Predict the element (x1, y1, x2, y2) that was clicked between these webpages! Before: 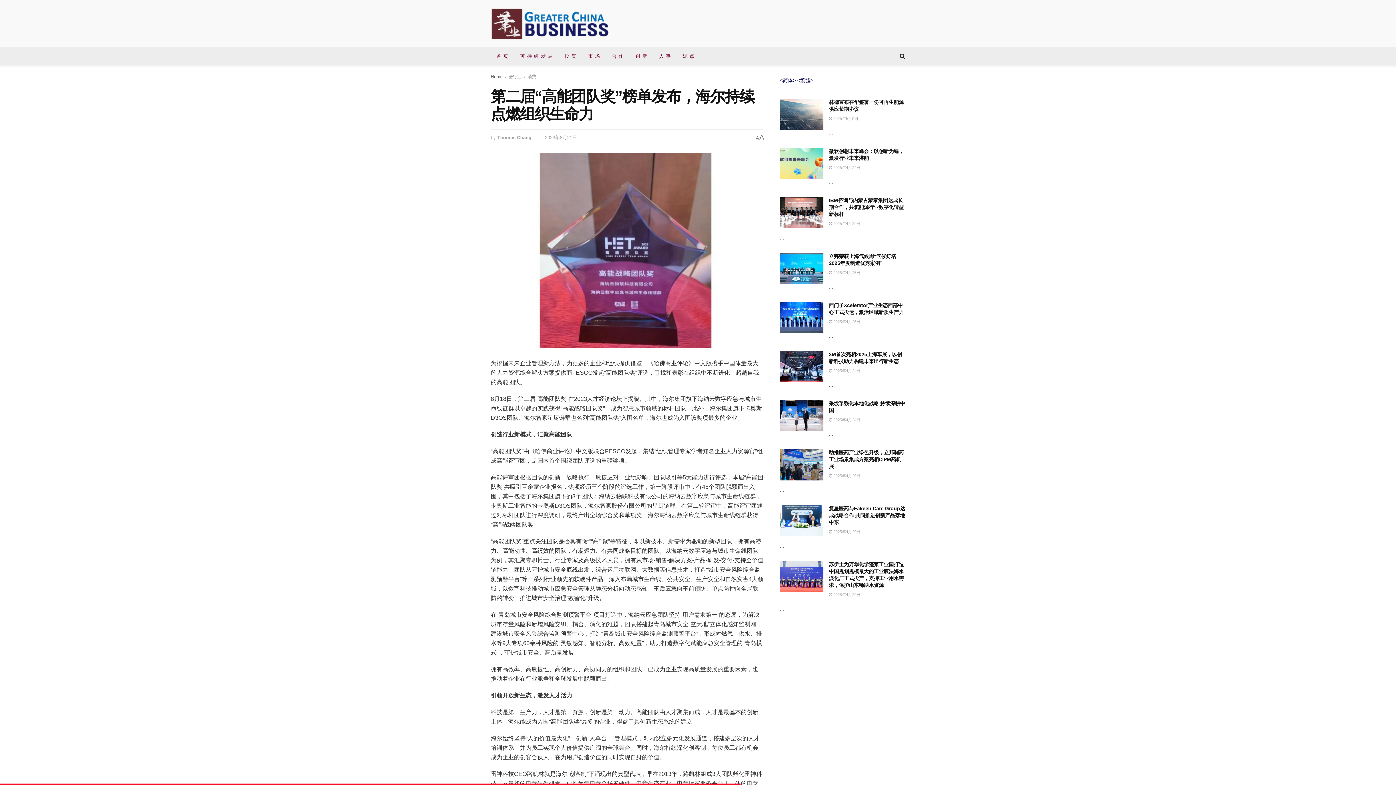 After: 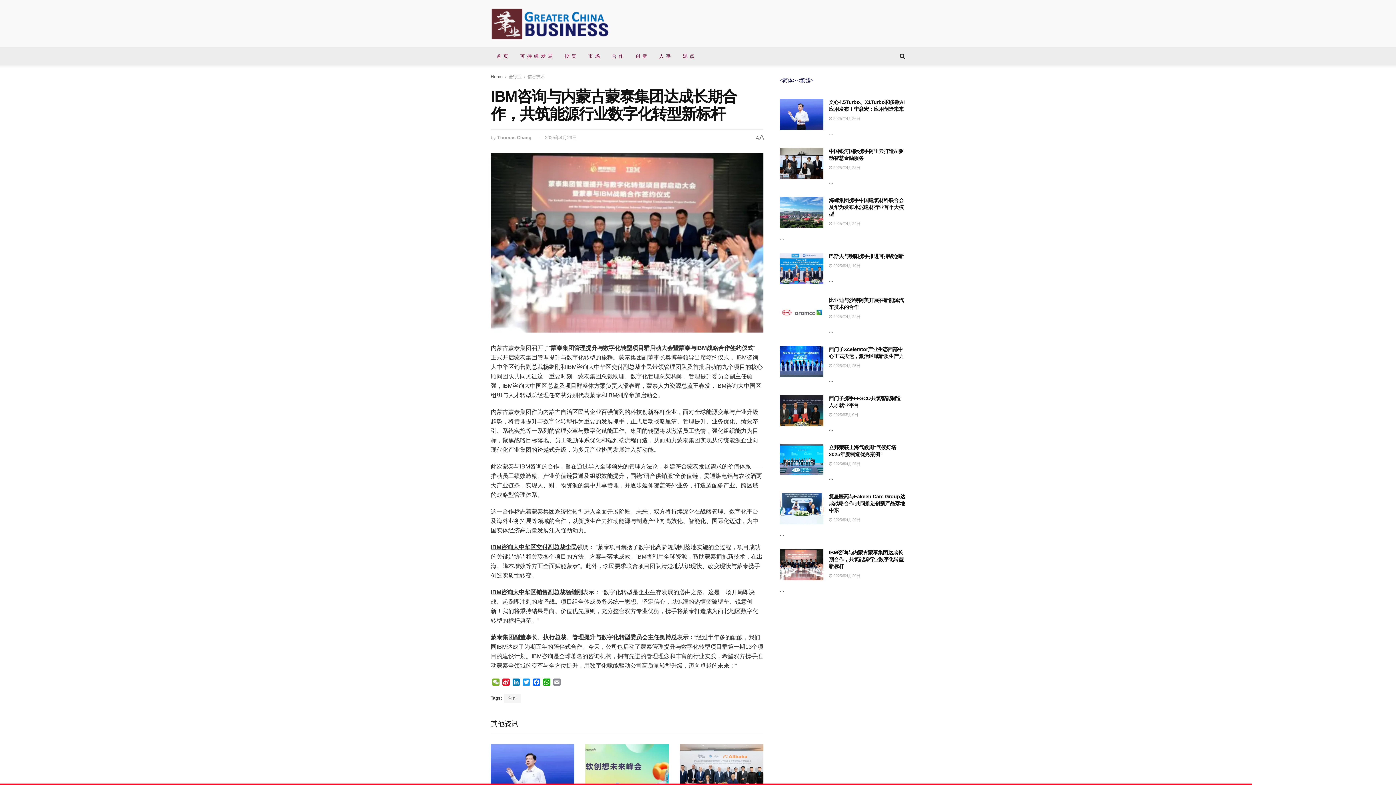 Action: label: IBM咨询与内蒙古蒙泰集团达成长期合作，共筑能源行业数字化转型新标杆 bbox: (829, 197, 903, 217)